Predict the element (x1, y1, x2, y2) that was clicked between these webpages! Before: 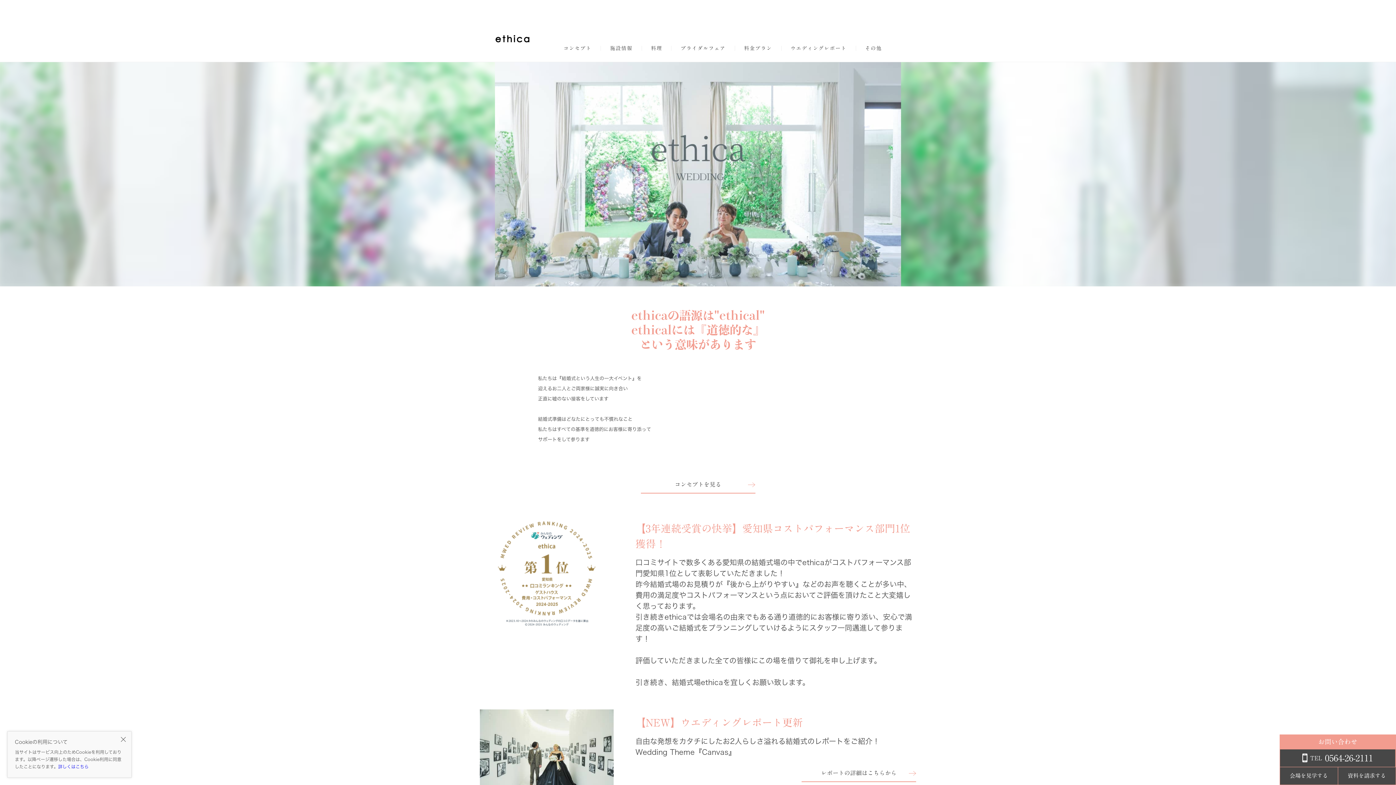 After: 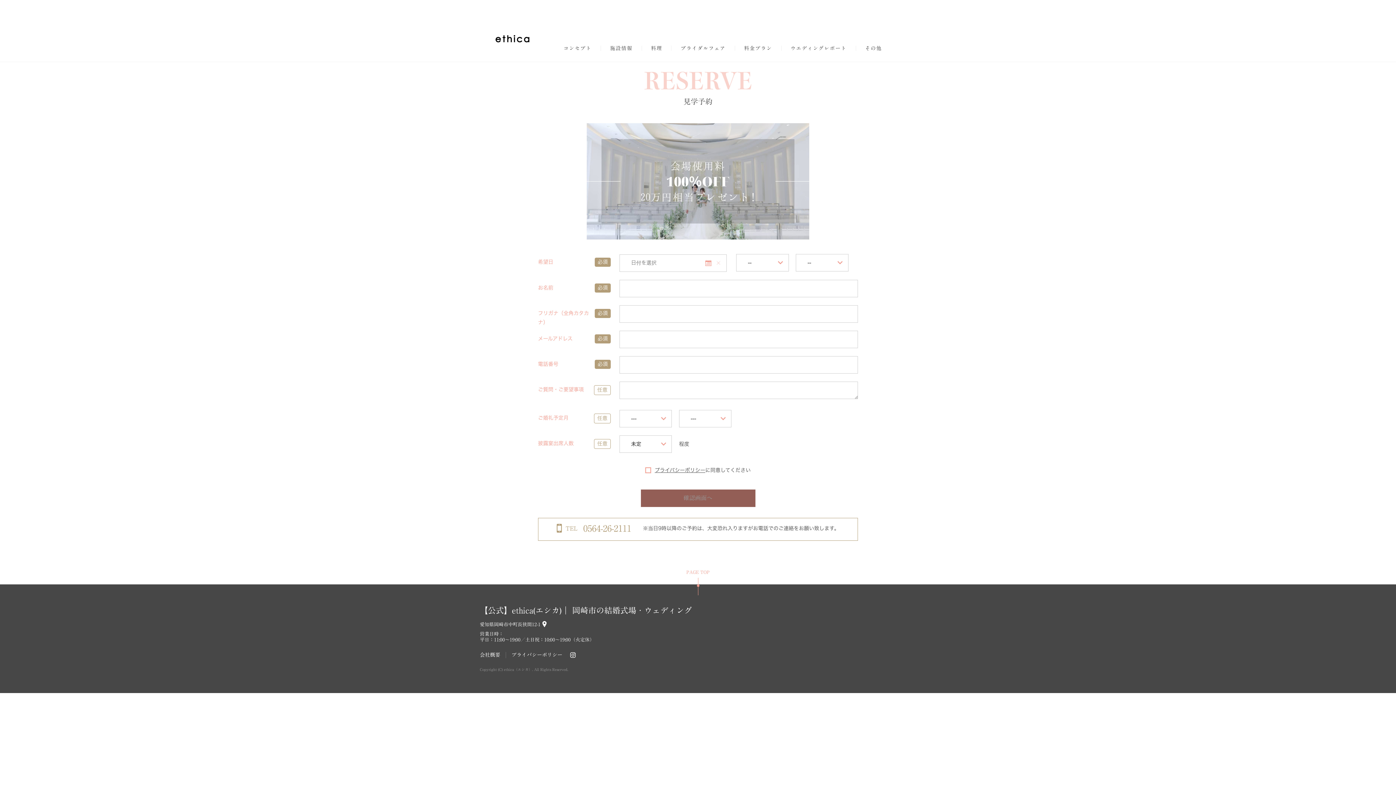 Action: bbox: (1280, 767, 1338, 785) label: 会場を見学する